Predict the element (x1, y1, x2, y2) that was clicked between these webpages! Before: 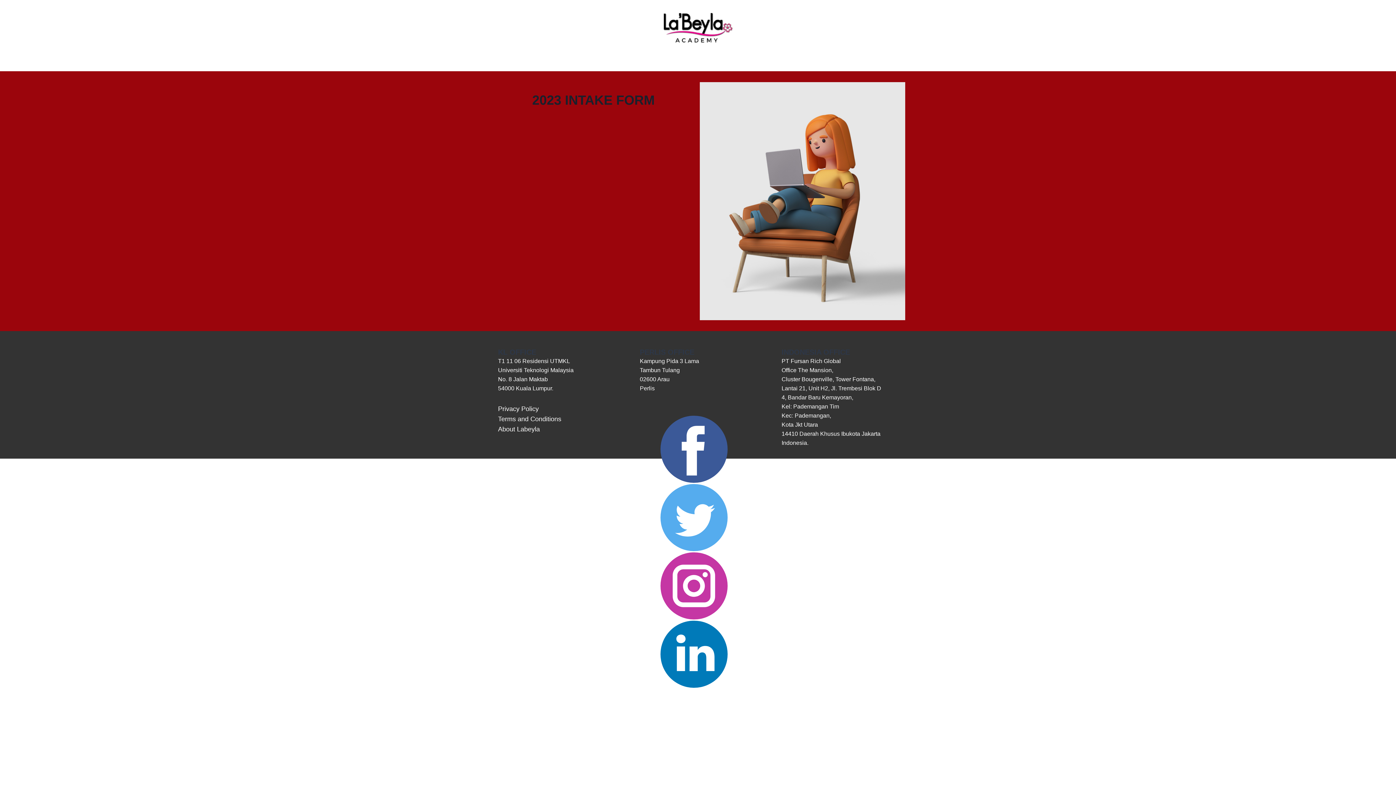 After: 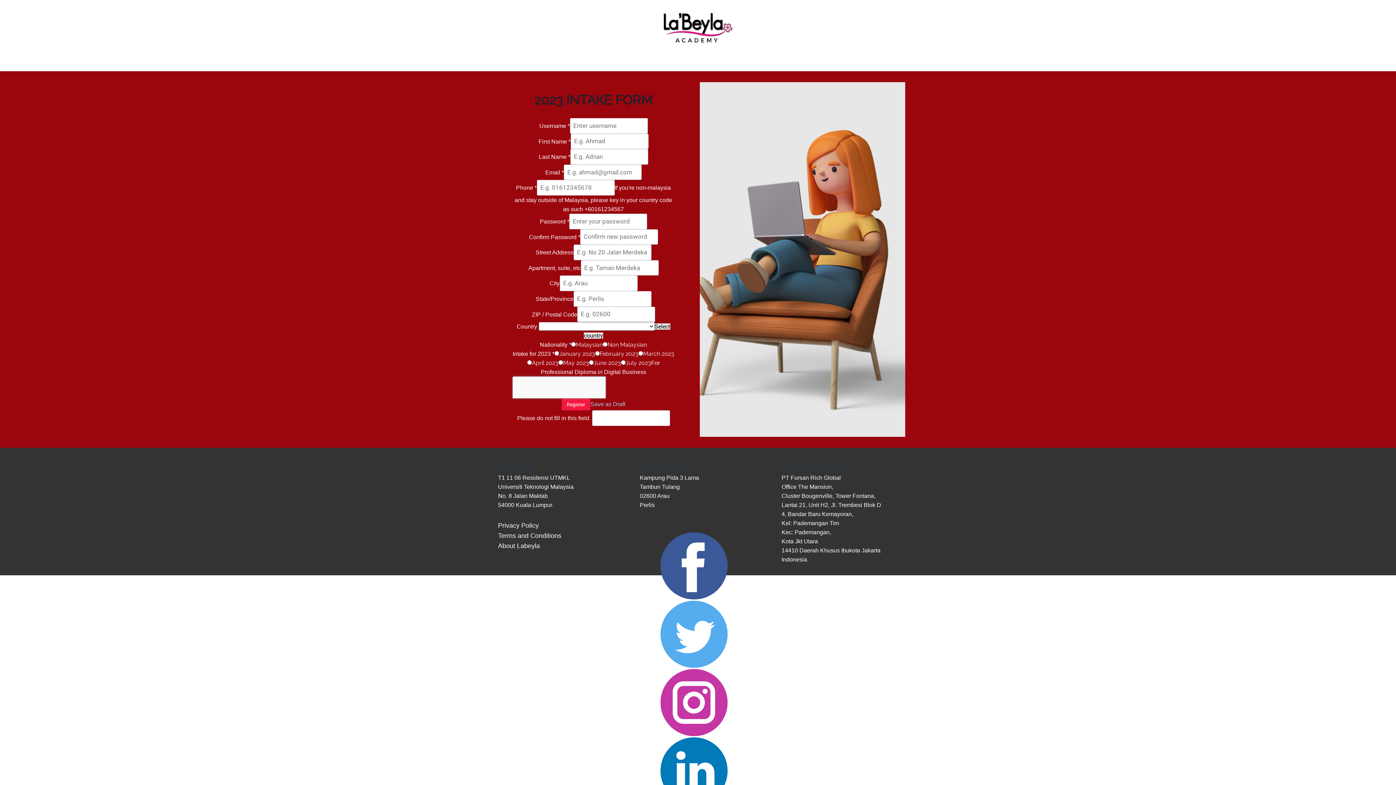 Action: bbox: (660, 483, 728, 552)